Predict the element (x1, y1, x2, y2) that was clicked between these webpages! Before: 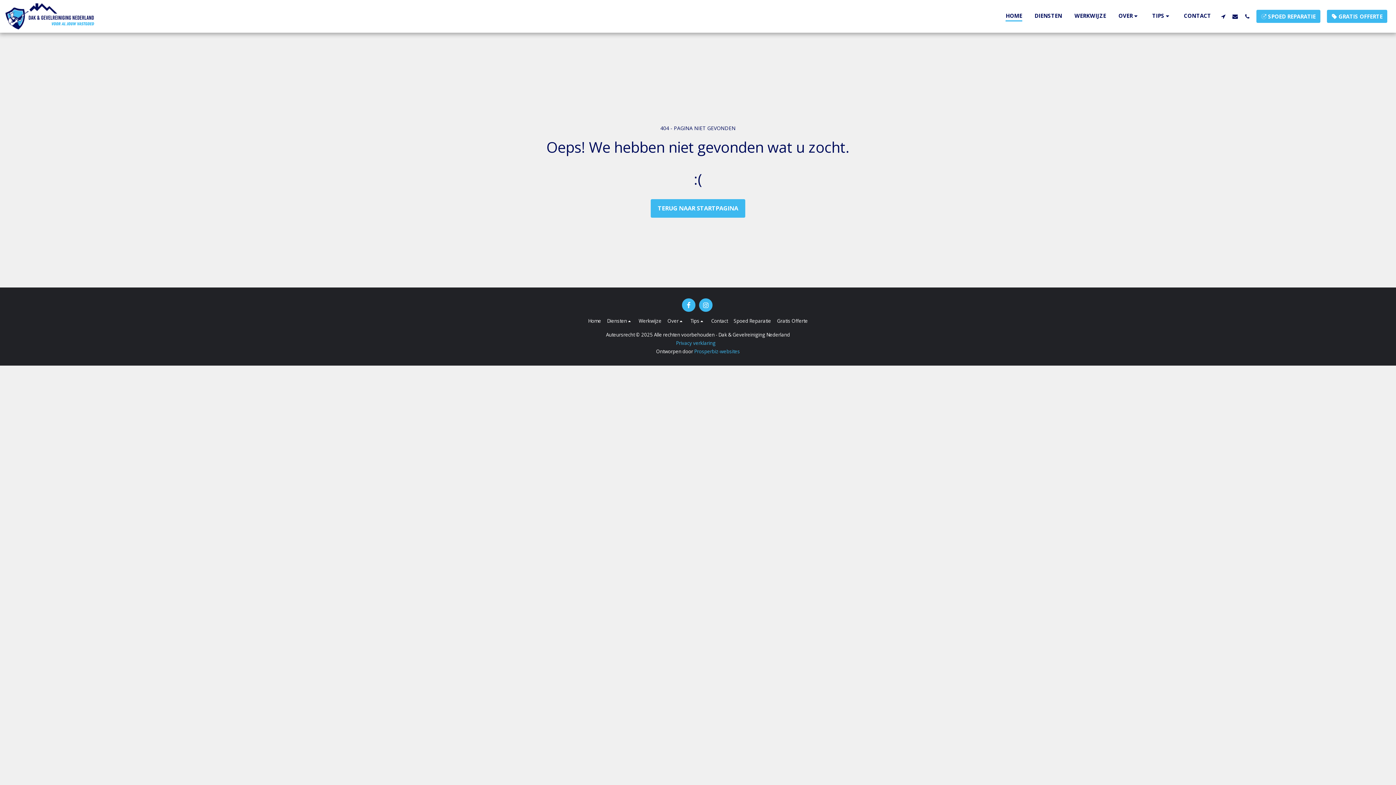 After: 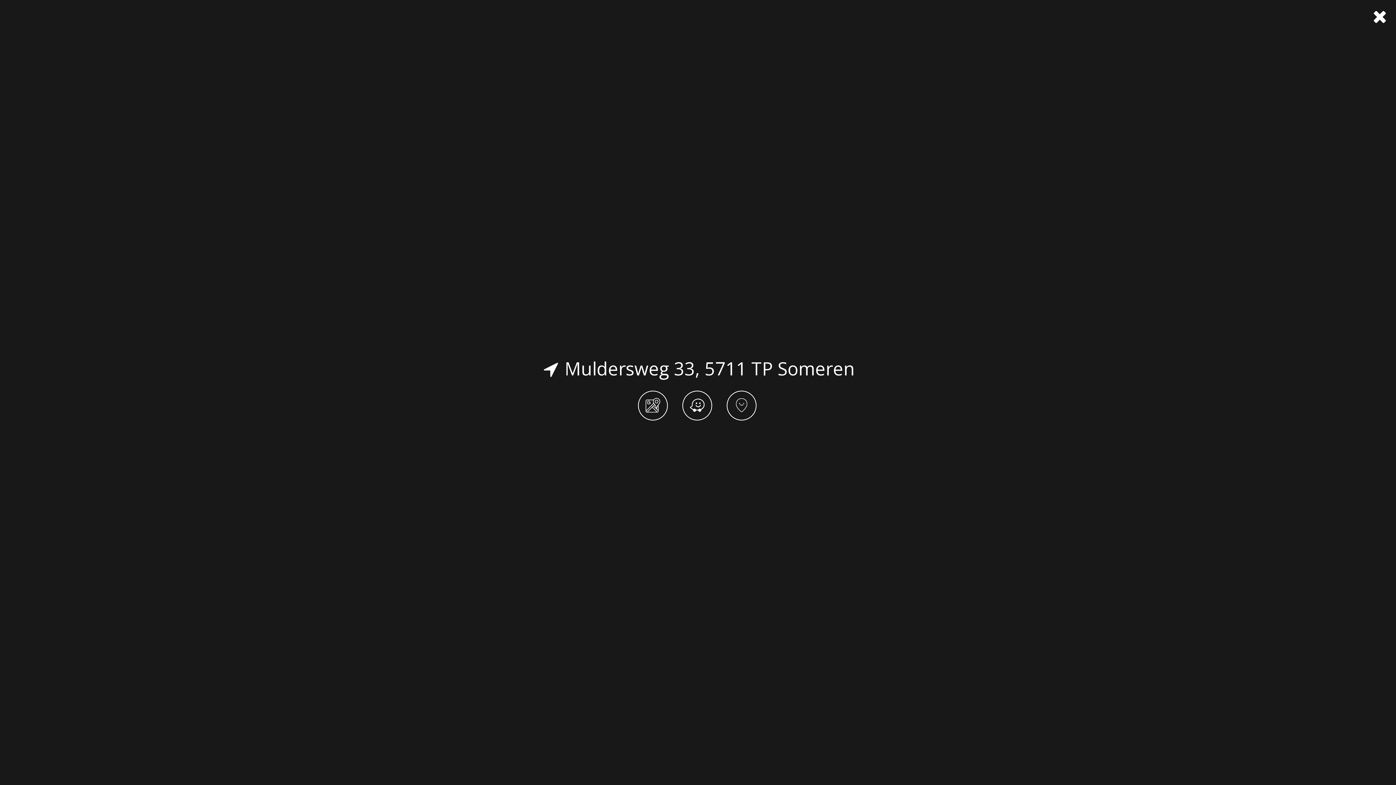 Action: bbox: (1217, 13, 1229, 19) label:  